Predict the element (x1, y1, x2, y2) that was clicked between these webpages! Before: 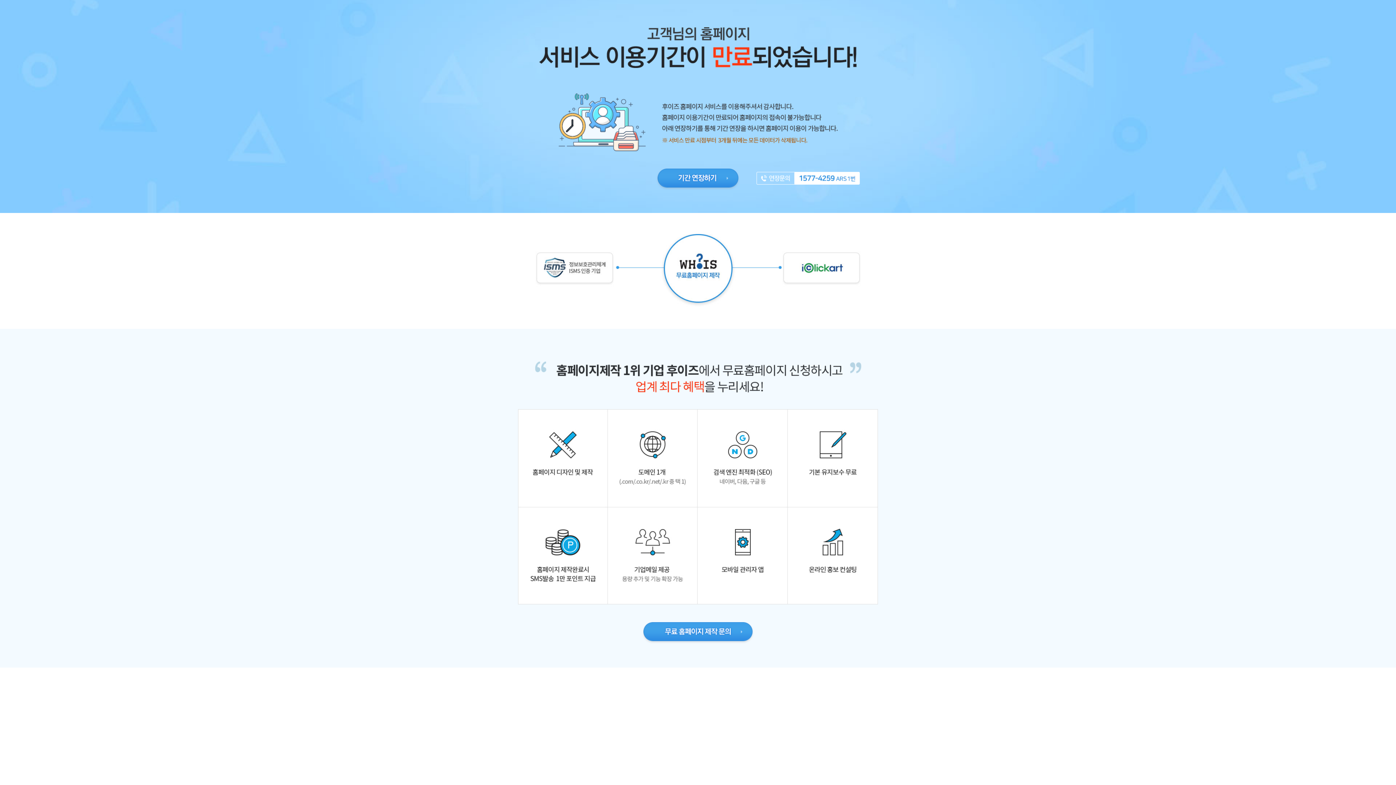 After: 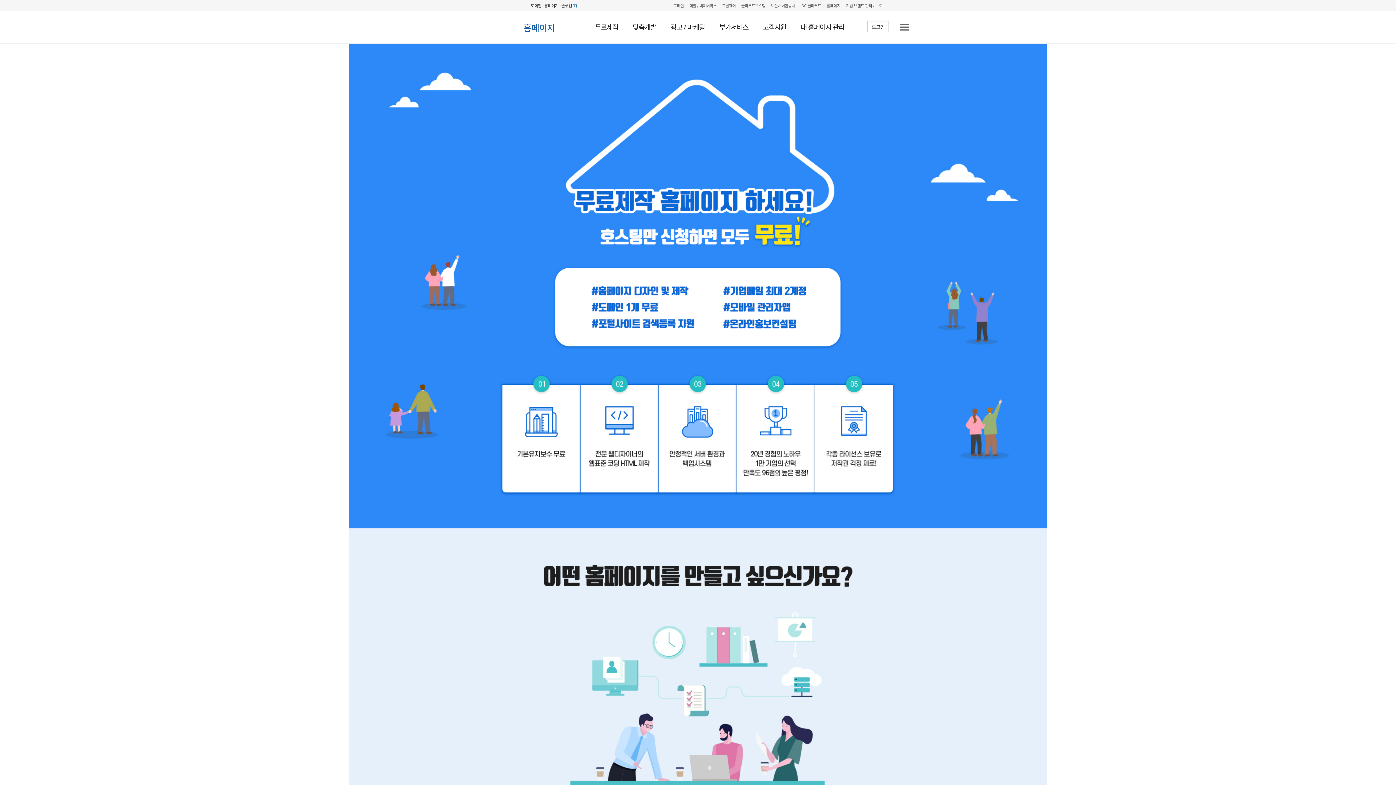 Action: bbox: (642, 638, 753, 645)